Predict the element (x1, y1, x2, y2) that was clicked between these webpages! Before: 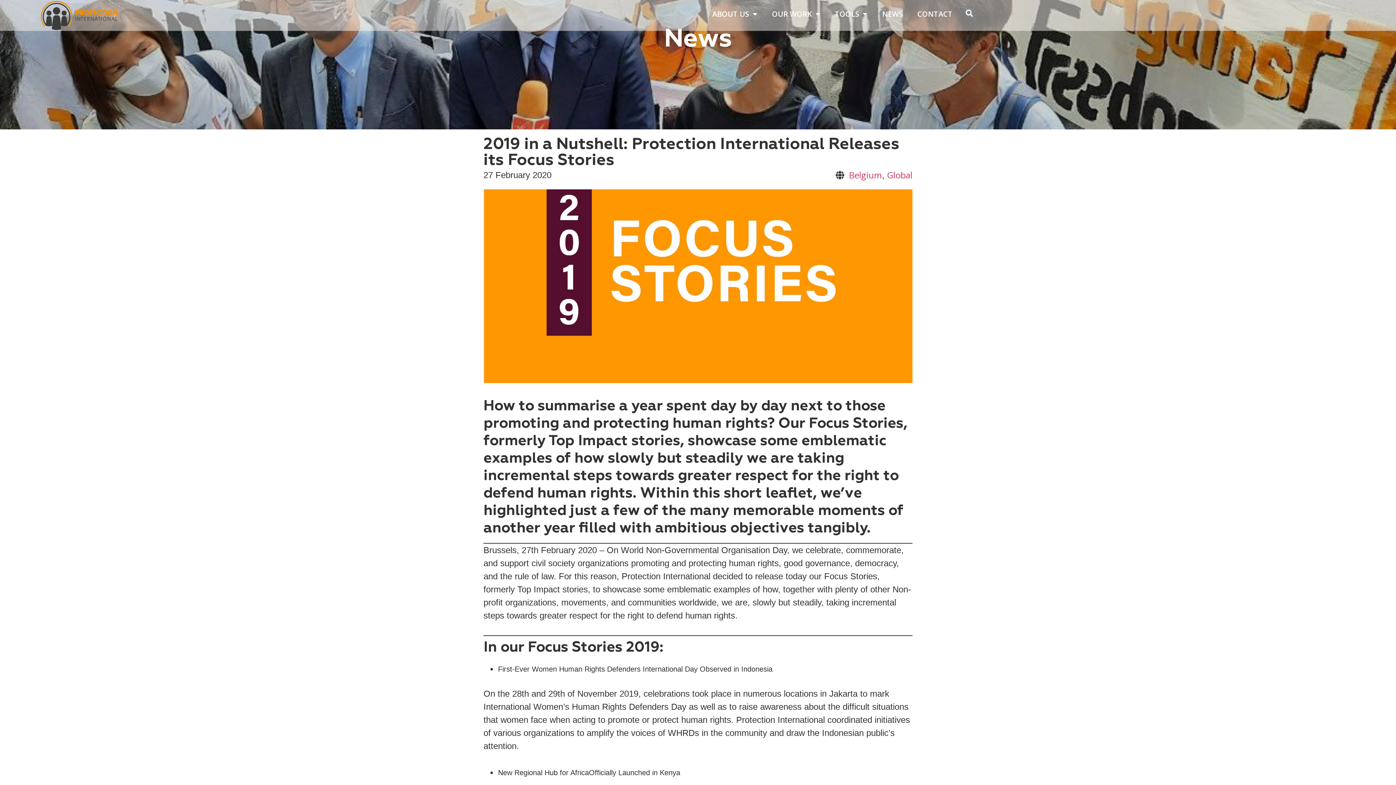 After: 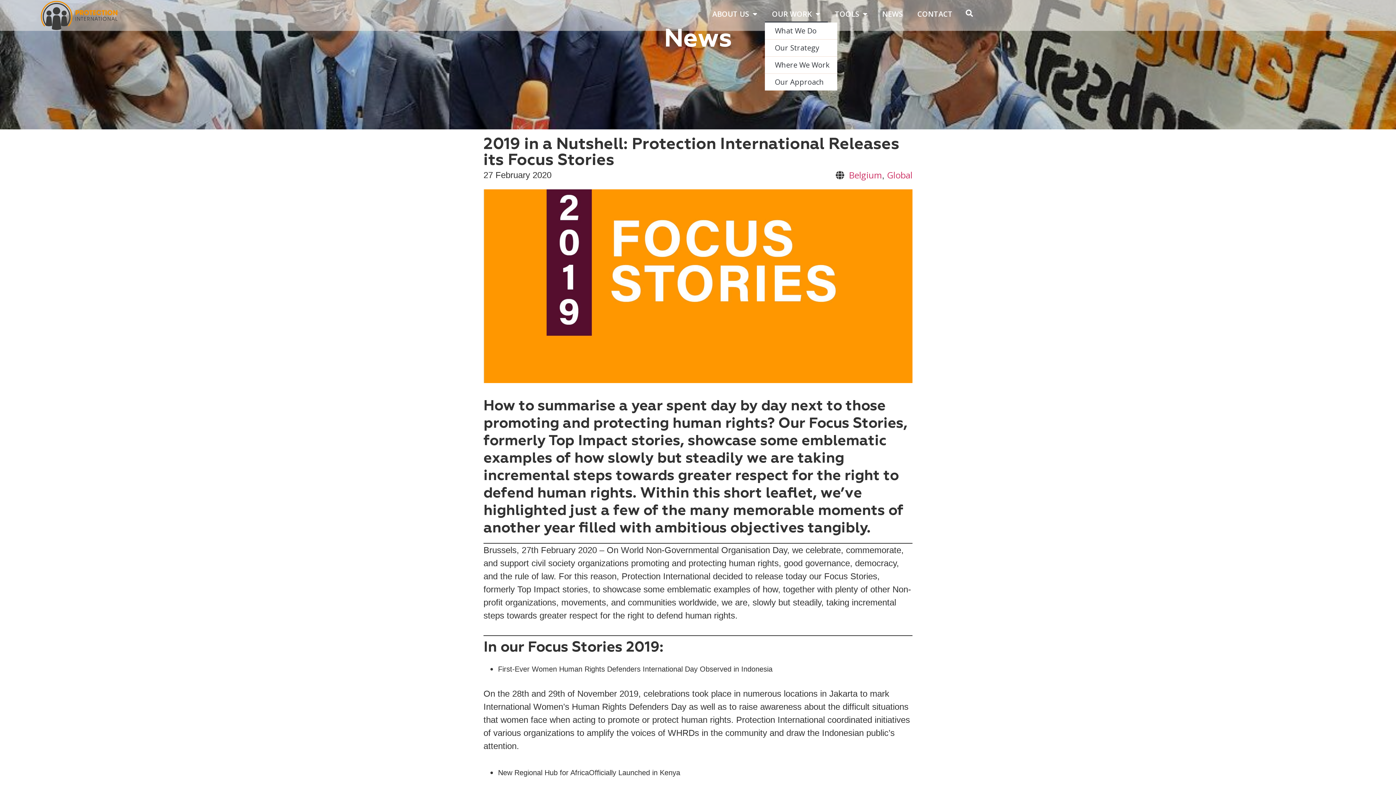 Action: bbox: (764, 5, 827, 22) label: OUR WORK